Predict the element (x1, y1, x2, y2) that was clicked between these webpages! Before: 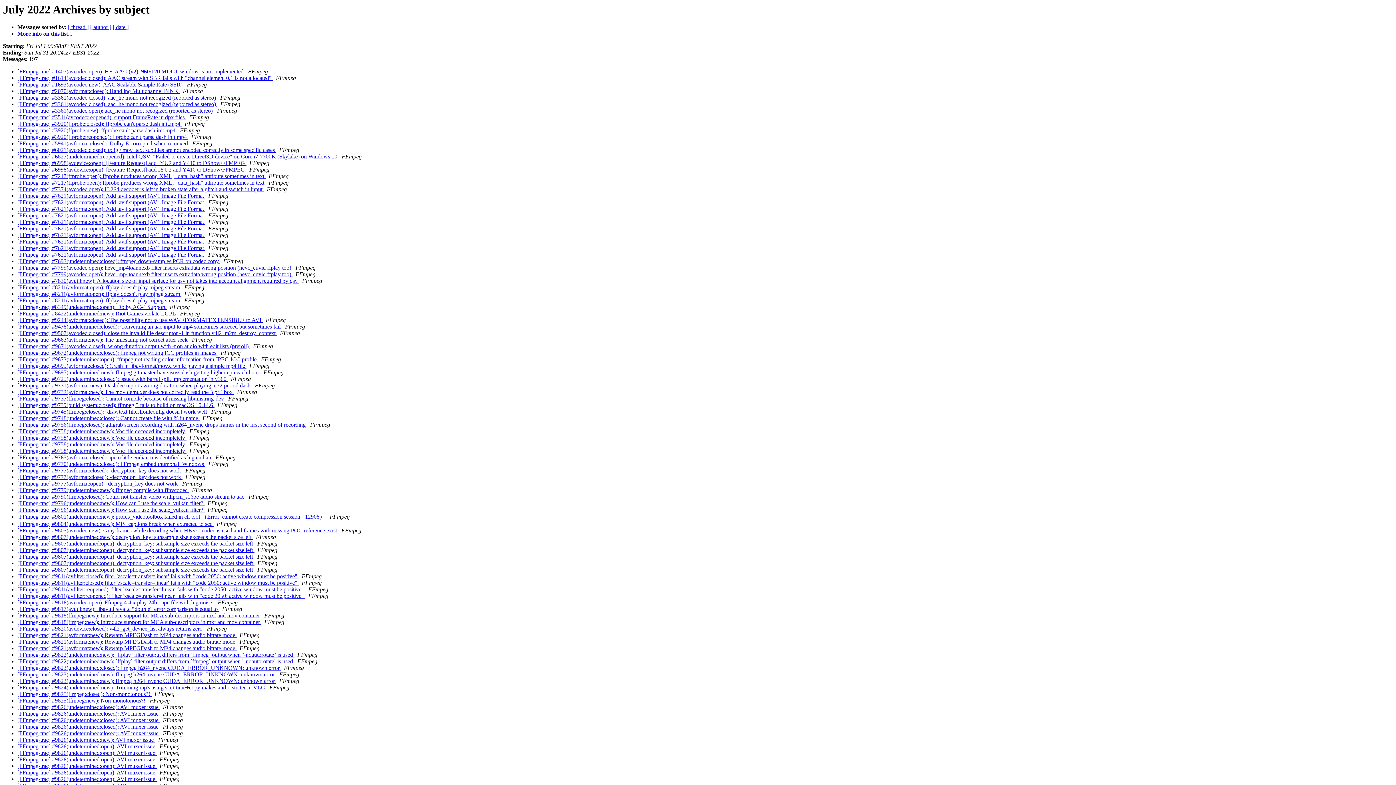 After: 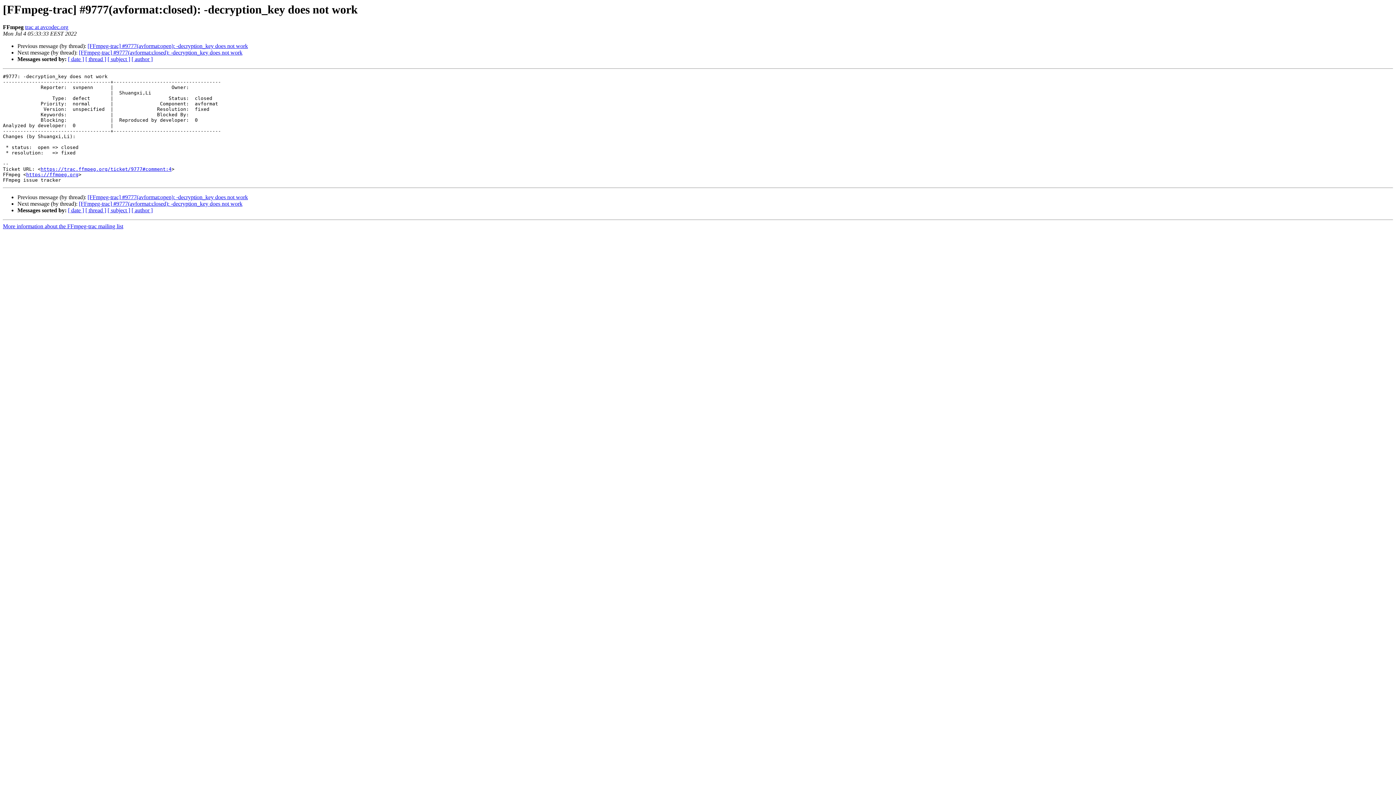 Action: bbox: (17, 467, 182, 473) label: [FFmpeg-trac] #9777(avformat:closed): -decryption_key does not work 